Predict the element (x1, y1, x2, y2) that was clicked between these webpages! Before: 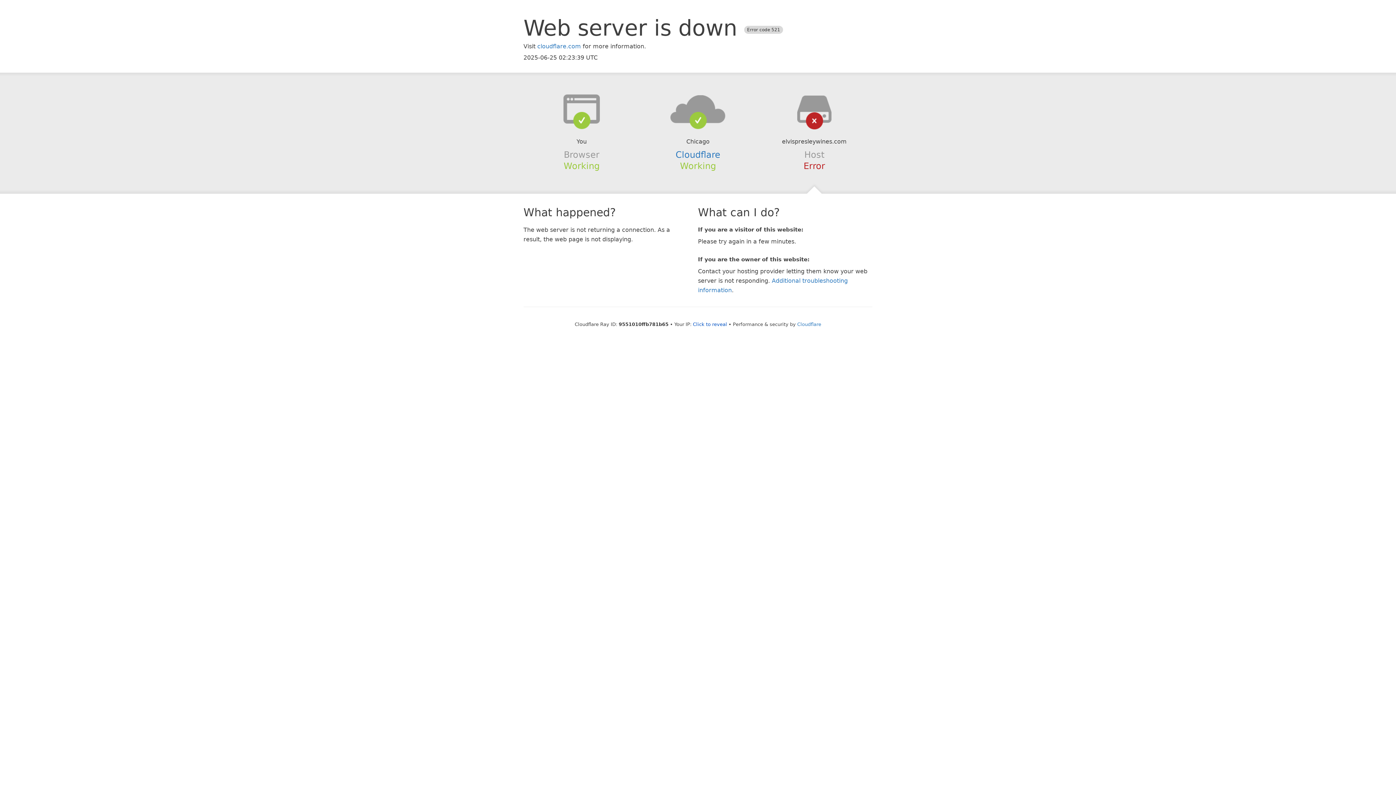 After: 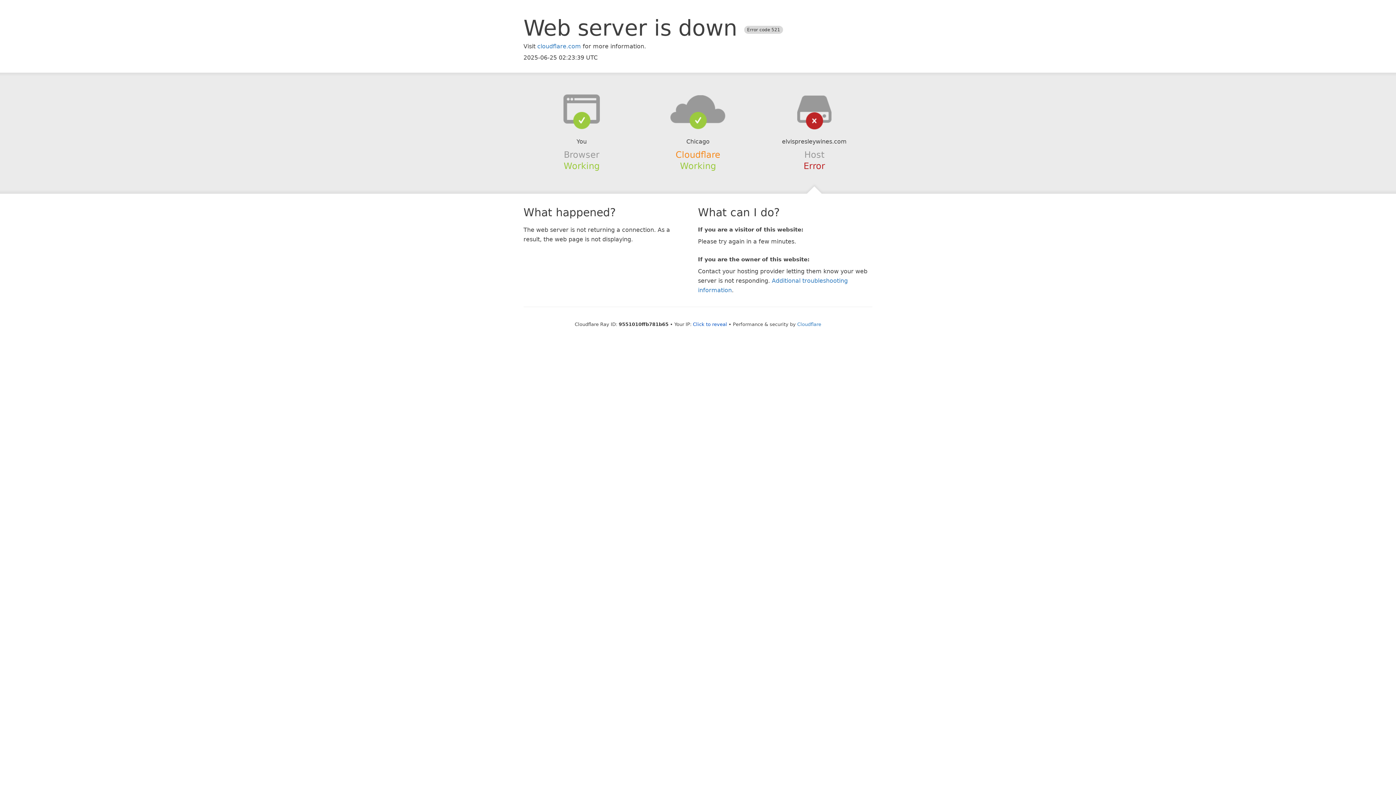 Action: label: Cloudflare bbox: (675, 149, 720, 159)